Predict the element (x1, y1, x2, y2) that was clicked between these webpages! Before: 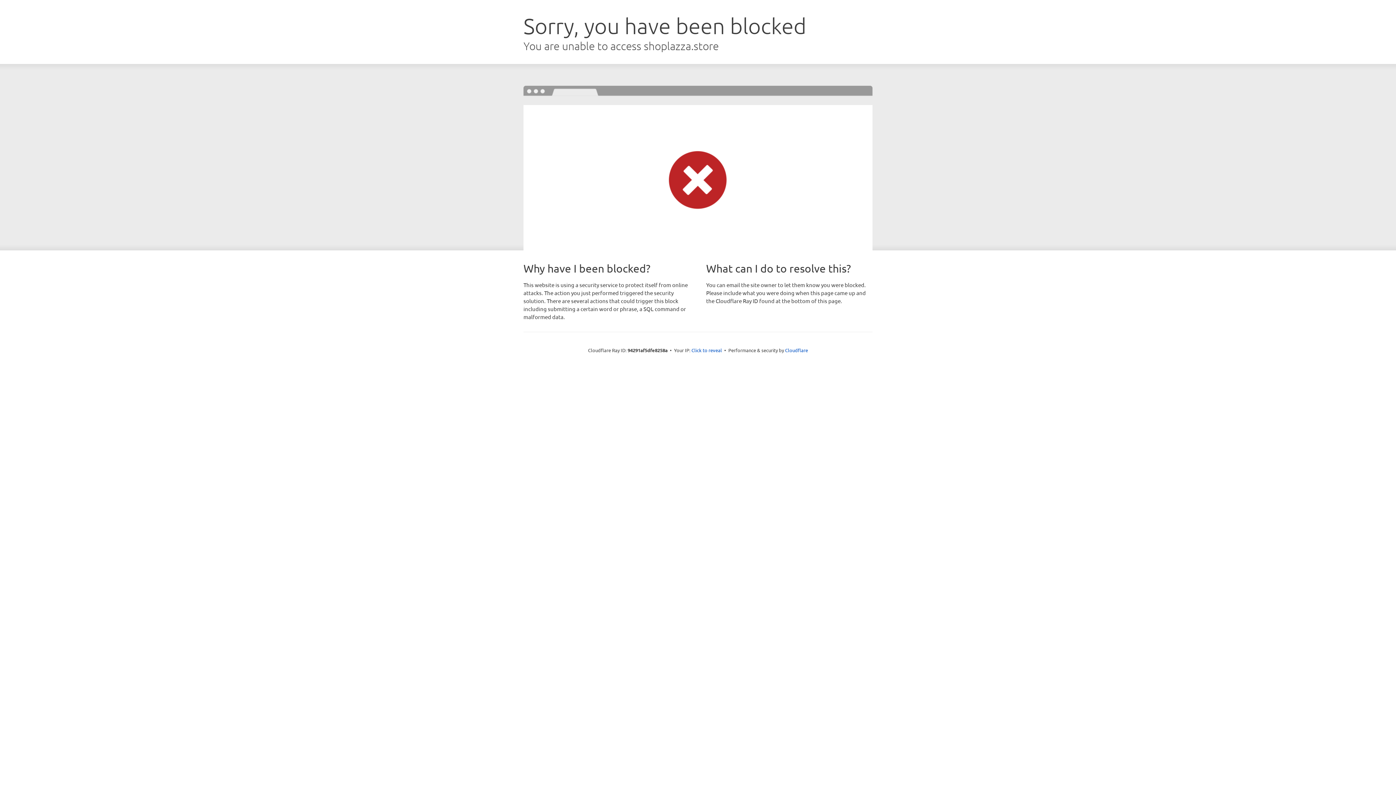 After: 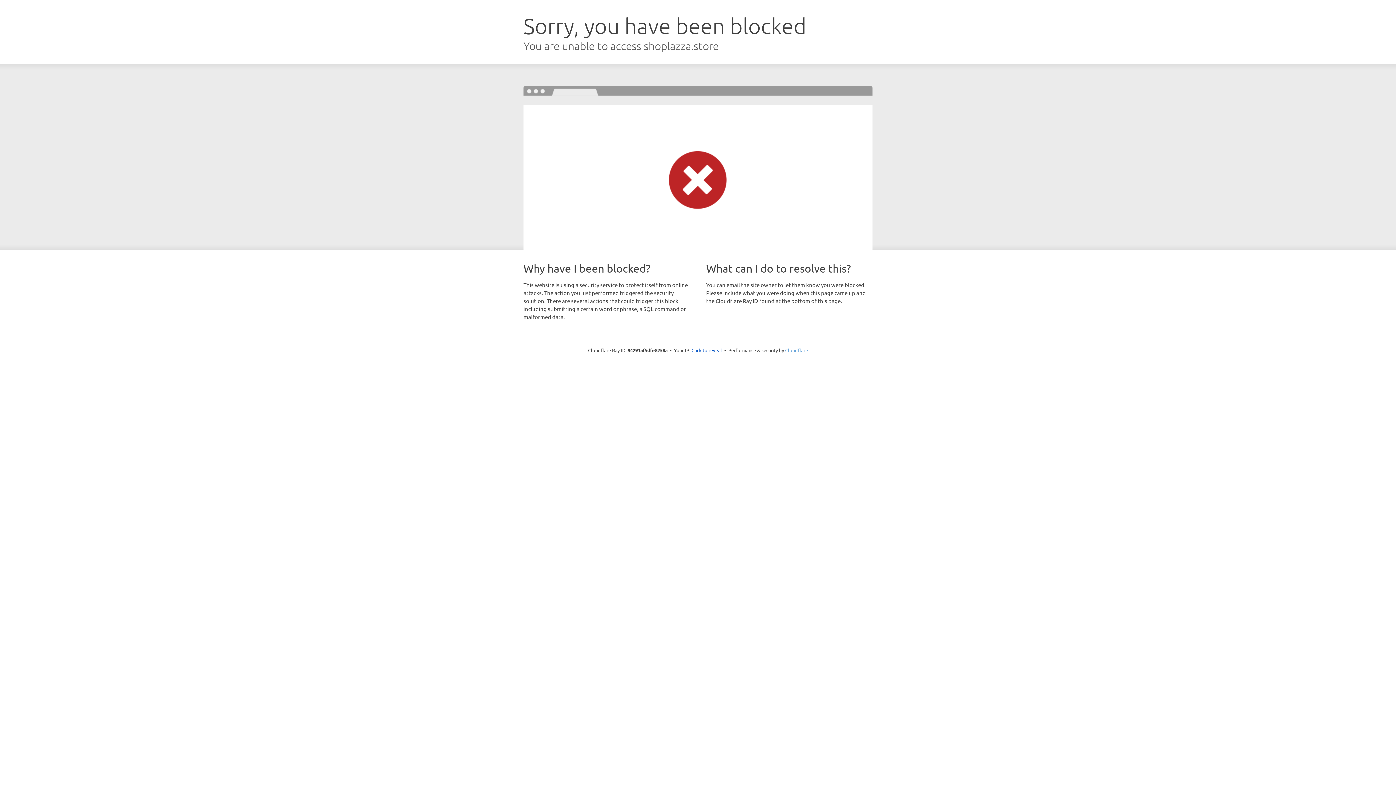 Action: label: Cloudflare bbox: (785, 347, 808, 353)